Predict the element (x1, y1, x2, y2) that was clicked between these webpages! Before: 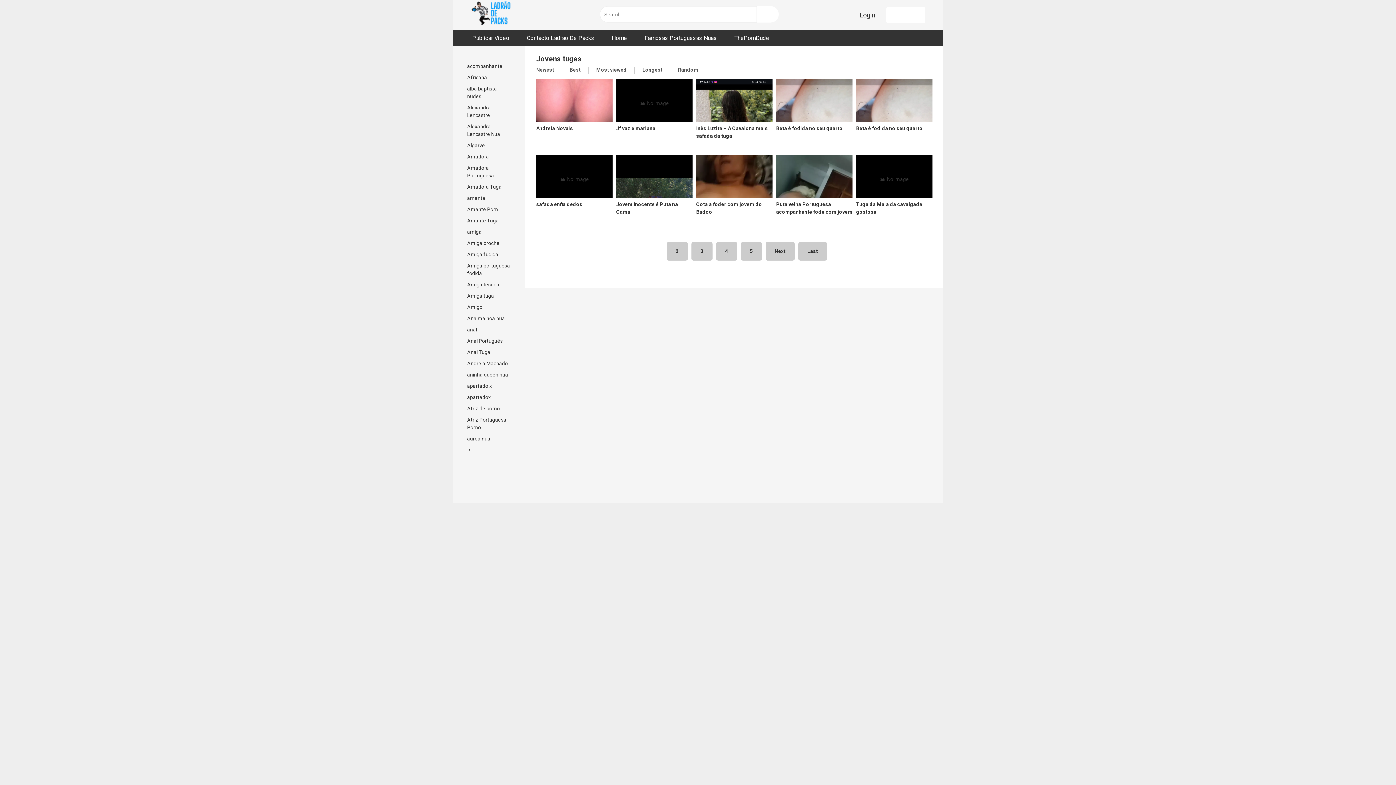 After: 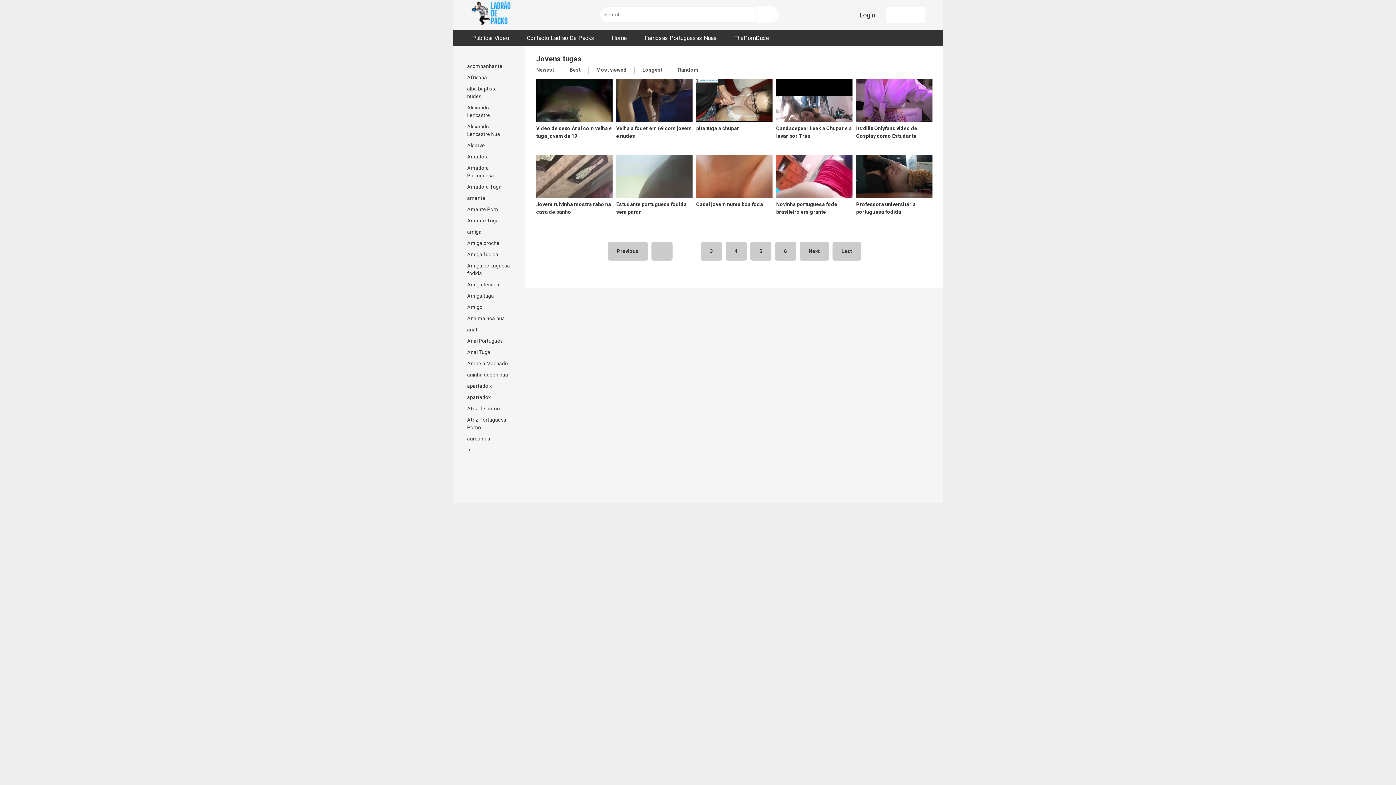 Action: bbox: (765, 242, 794, 260) label: Next